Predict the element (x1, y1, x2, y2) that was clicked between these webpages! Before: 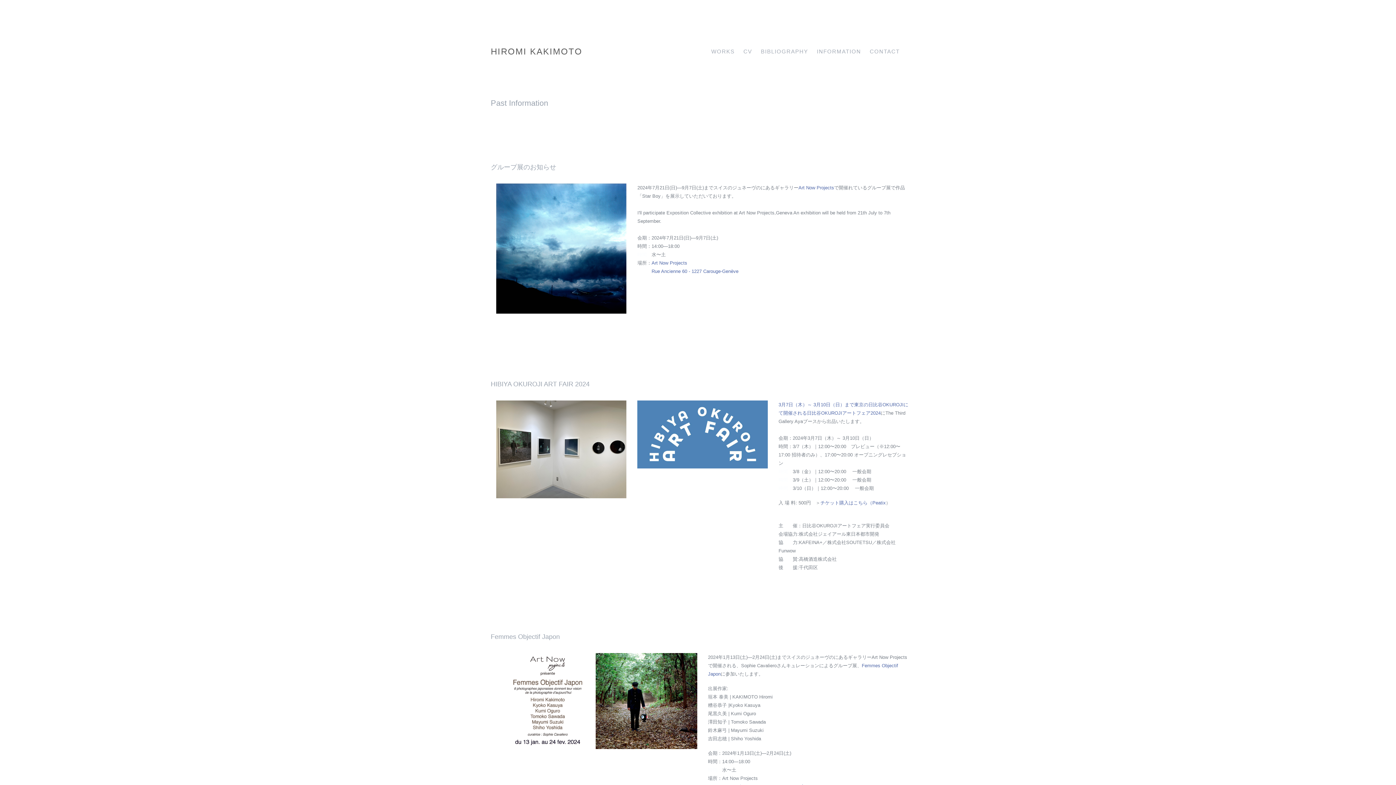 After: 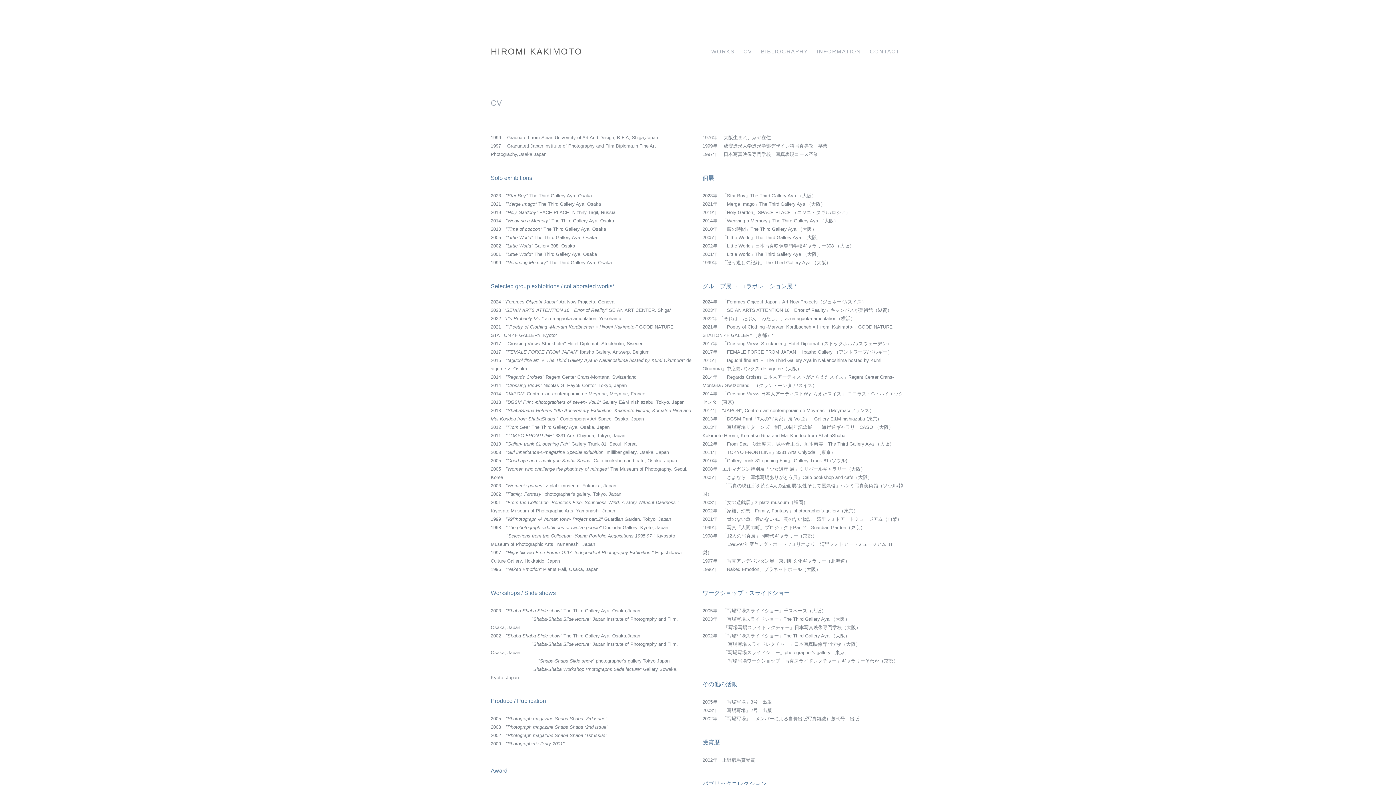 Action: label: CV bbox: (743, 44, 752, 58)